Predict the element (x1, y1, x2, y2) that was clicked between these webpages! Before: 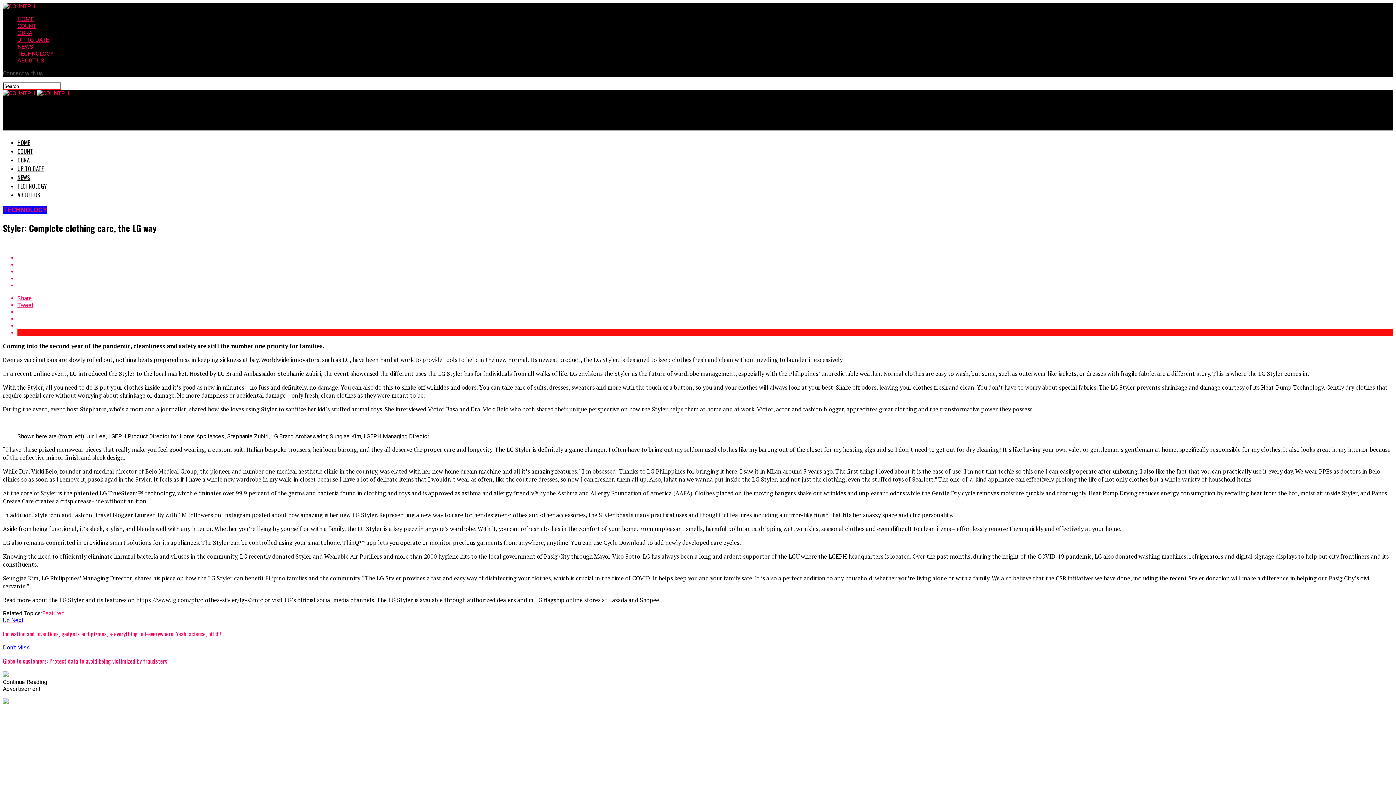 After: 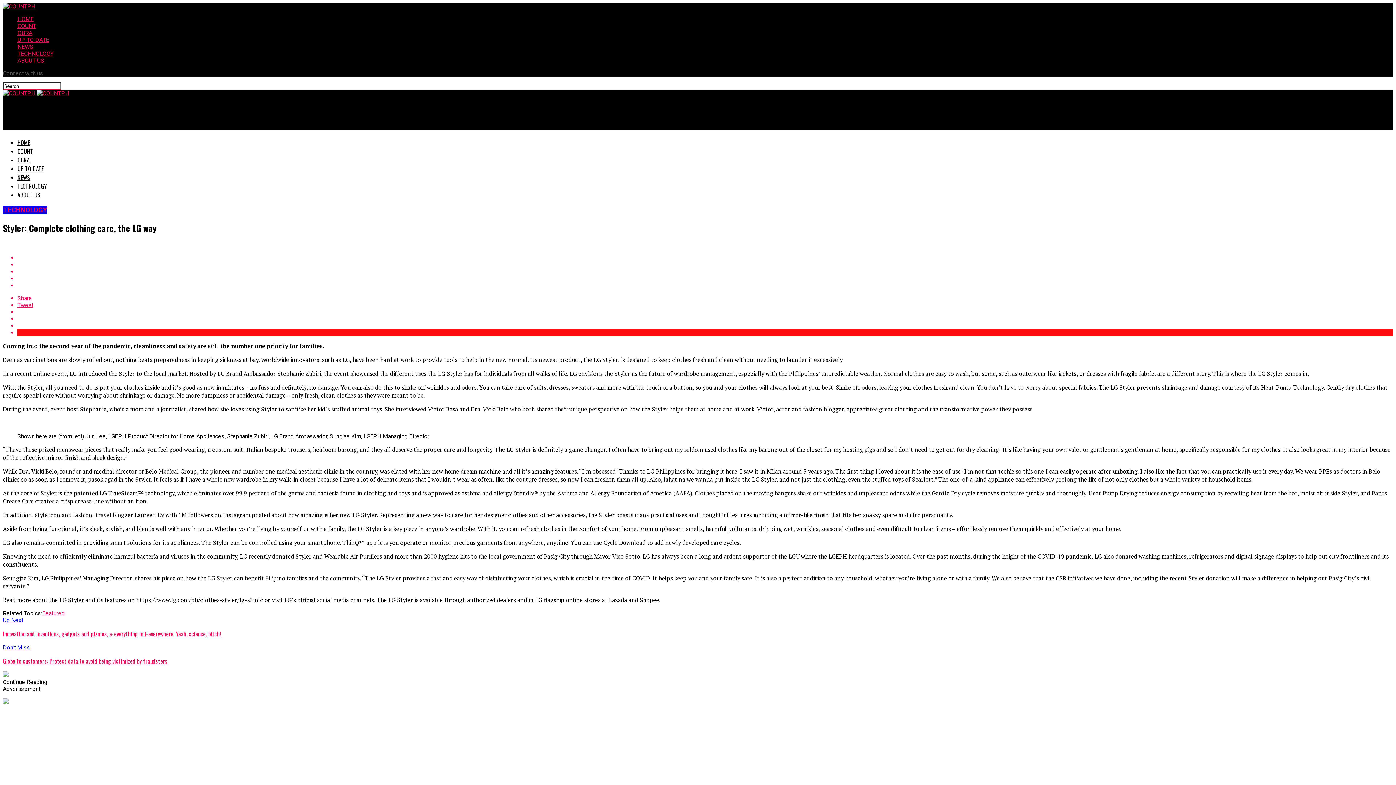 Action: bbox: (17, 308, 1393, 315)